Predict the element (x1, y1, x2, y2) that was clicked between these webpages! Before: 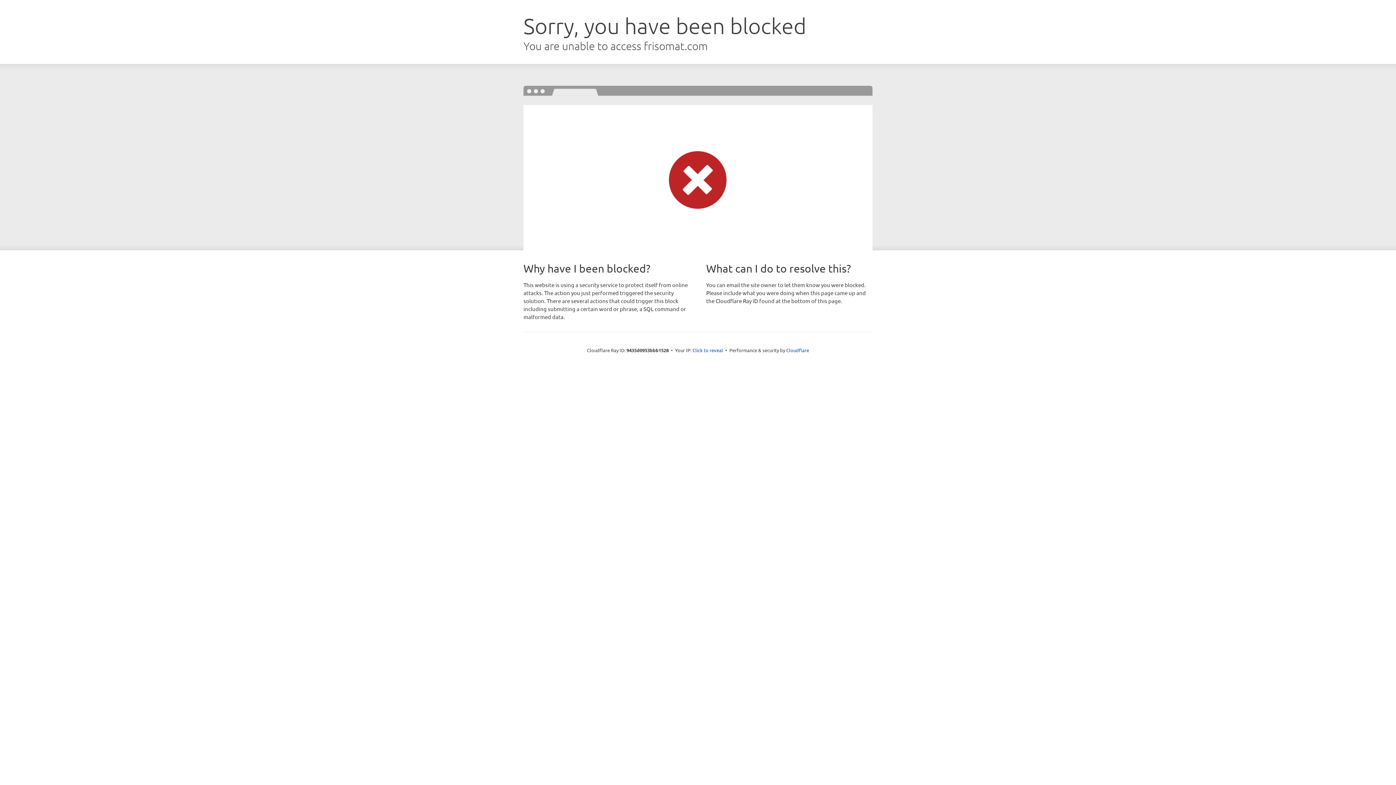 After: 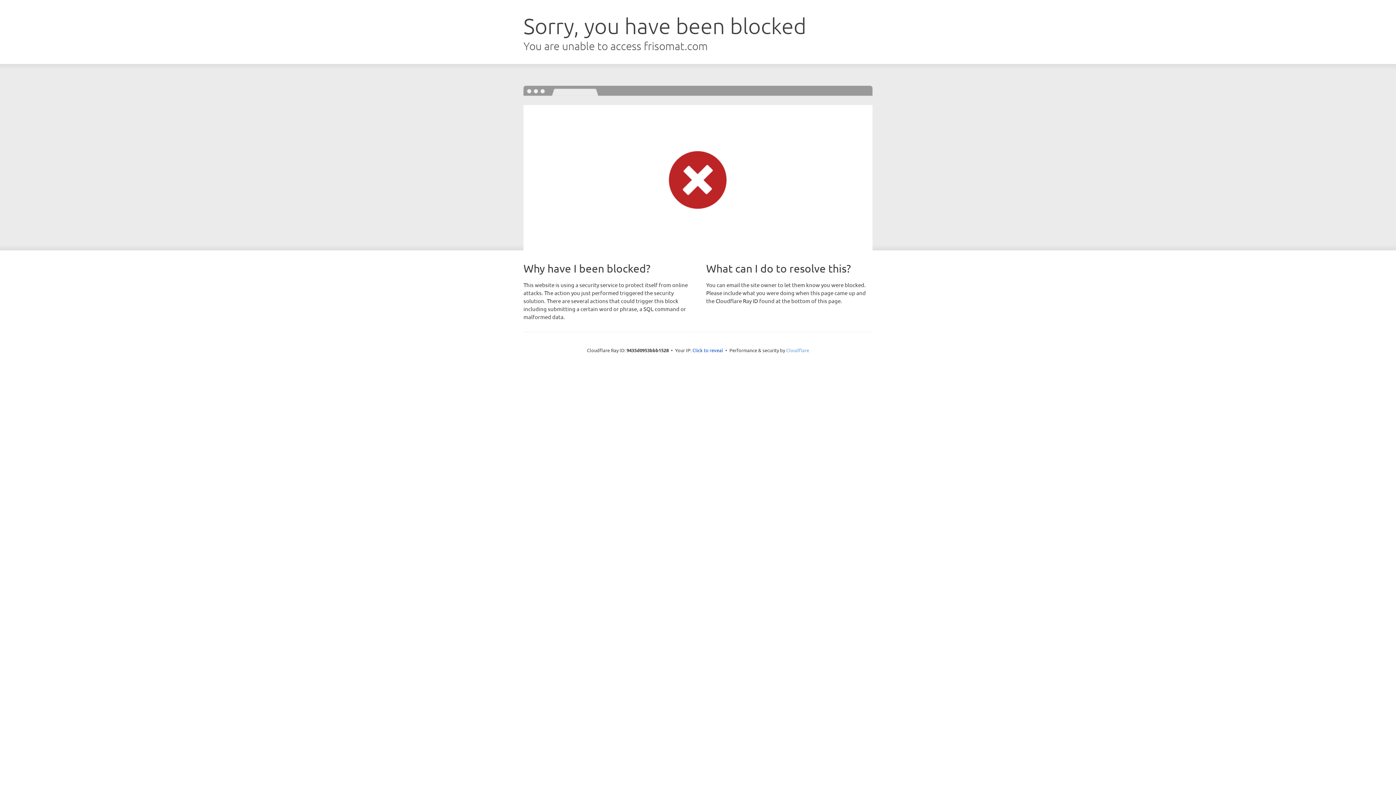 Action: bbox: (786, 347, 809, 353) label: Cloudflare